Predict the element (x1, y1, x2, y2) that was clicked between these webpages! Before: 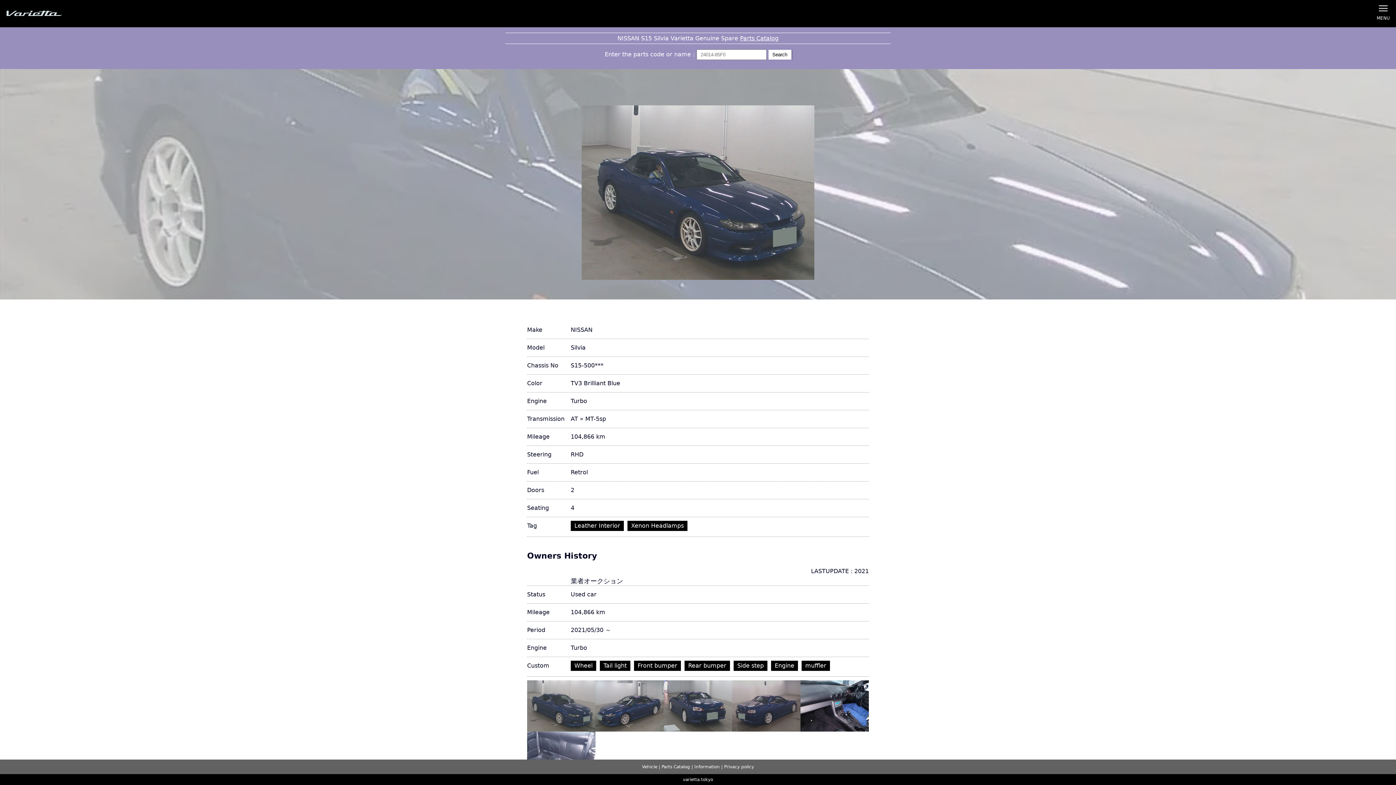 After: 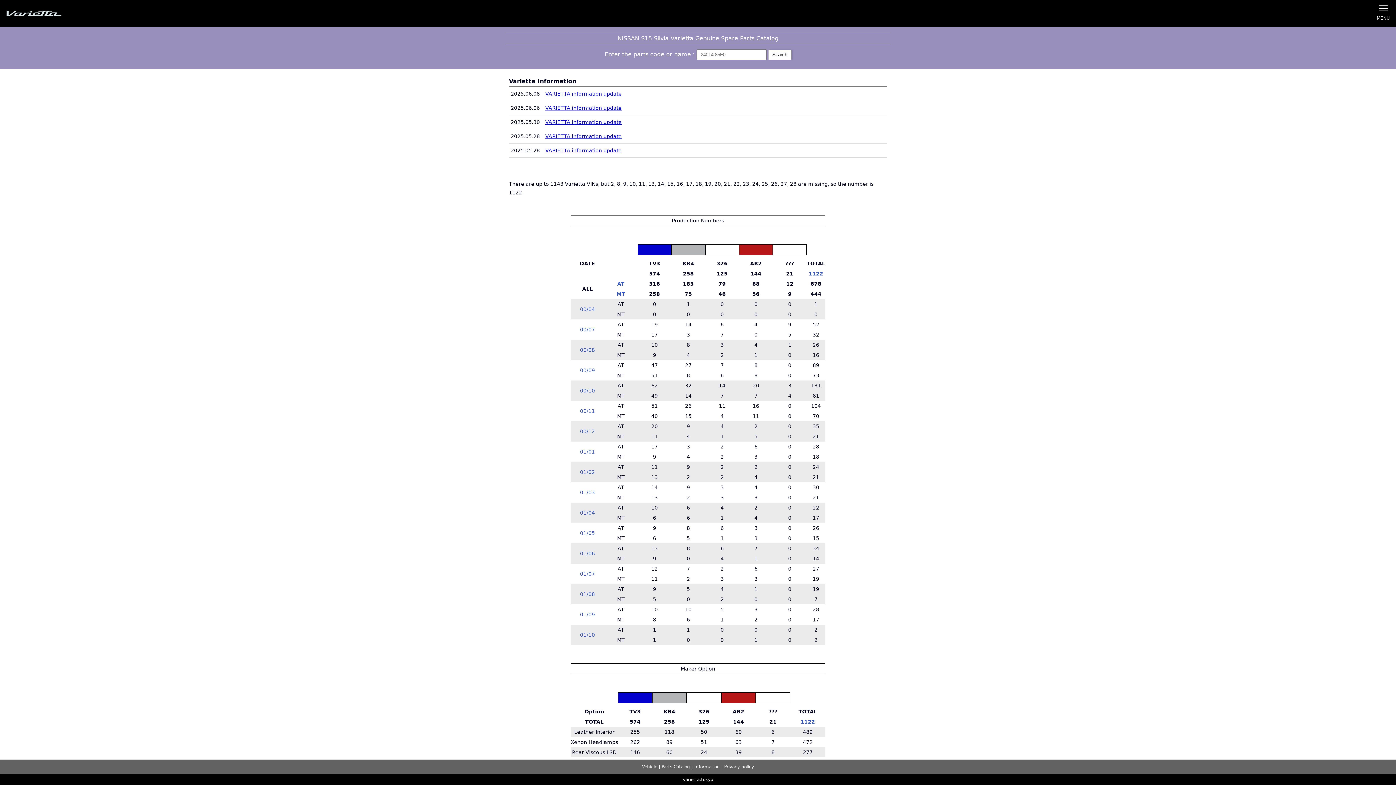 Action: bbox: (5, 0, 96, 27) label: Silvia S15 Varietta